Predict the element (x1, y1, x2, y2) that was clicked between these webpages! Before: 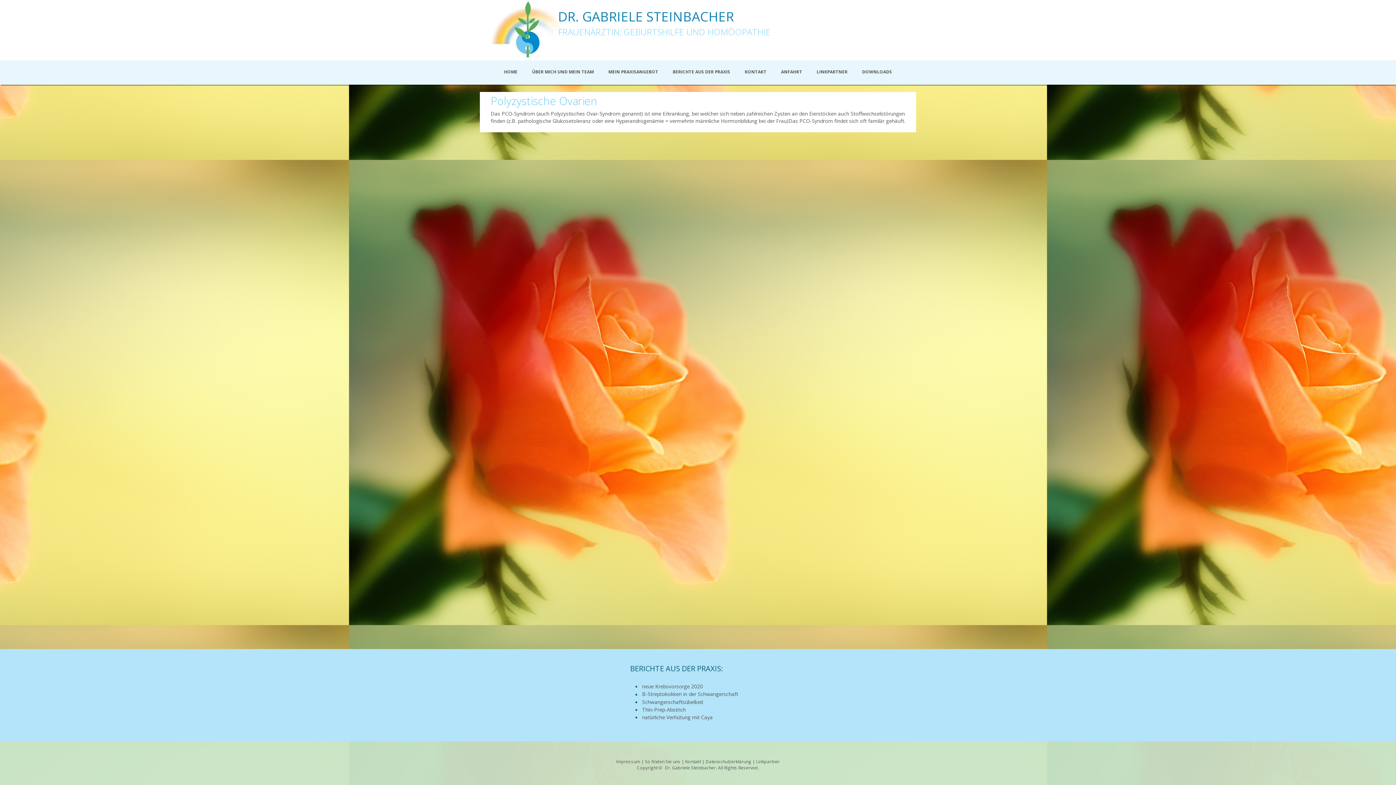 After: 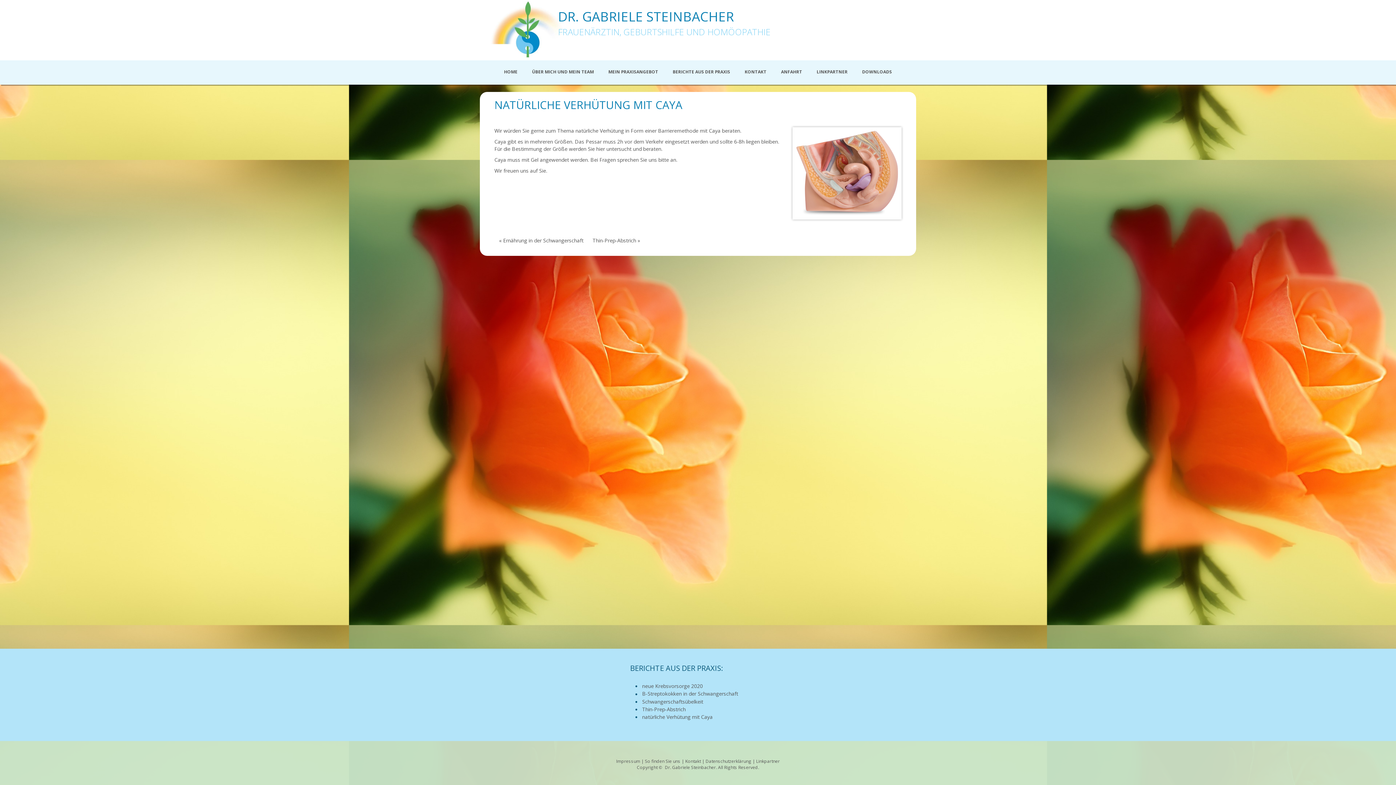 Action: label: natürliche Verhütung mit Caya bbox: (642, 714, 712, 721)